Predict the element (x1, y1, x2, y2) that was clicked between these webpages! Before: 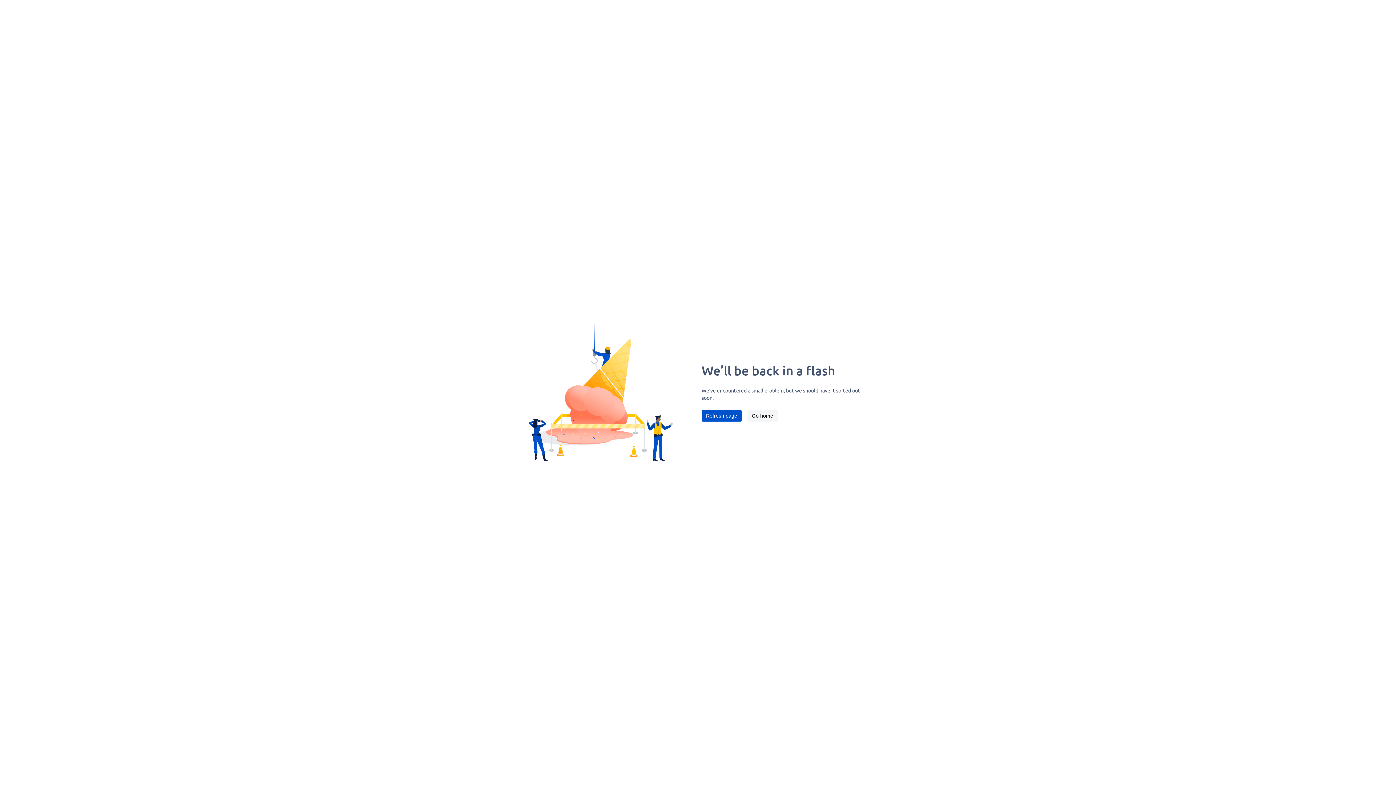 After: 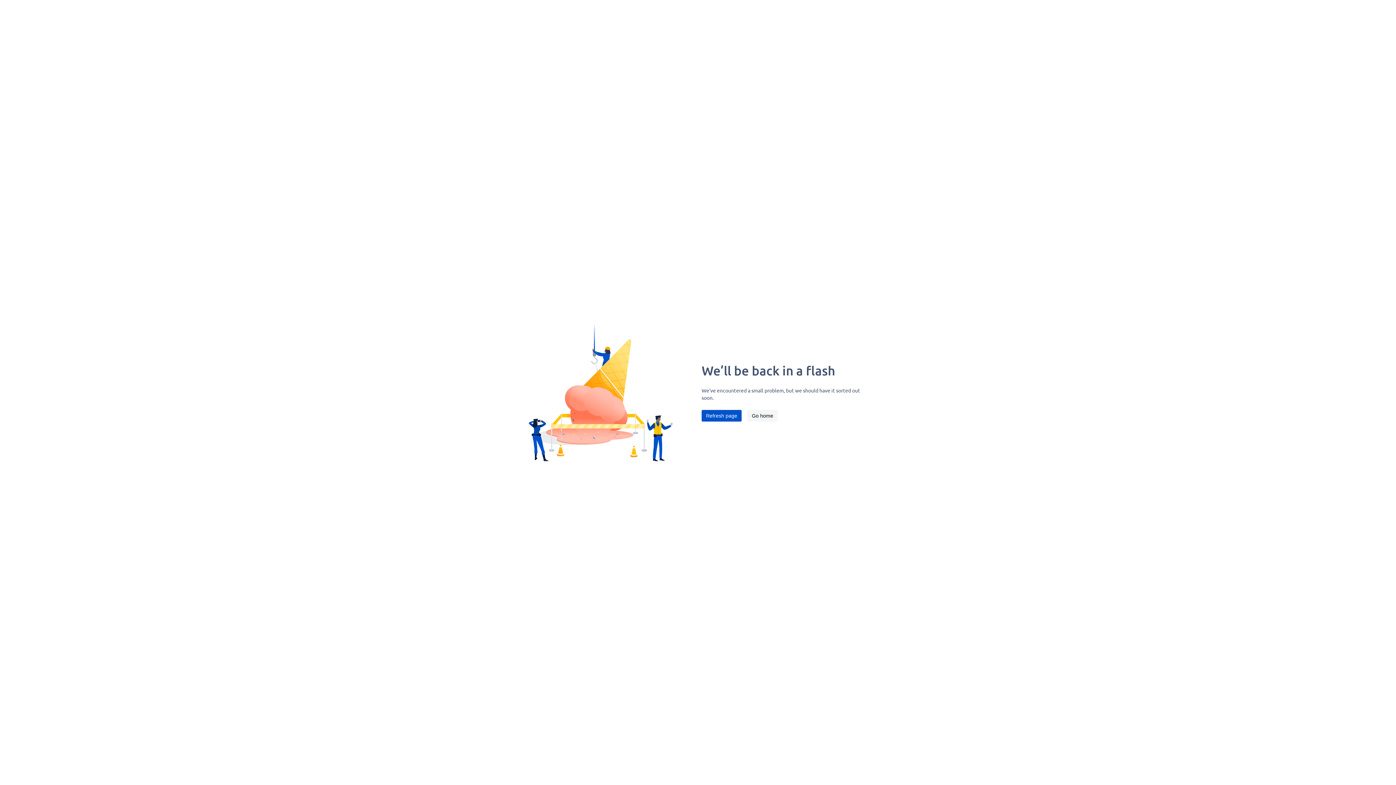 Action: bbox: (701, 410, 741, 421) label: Refresh page